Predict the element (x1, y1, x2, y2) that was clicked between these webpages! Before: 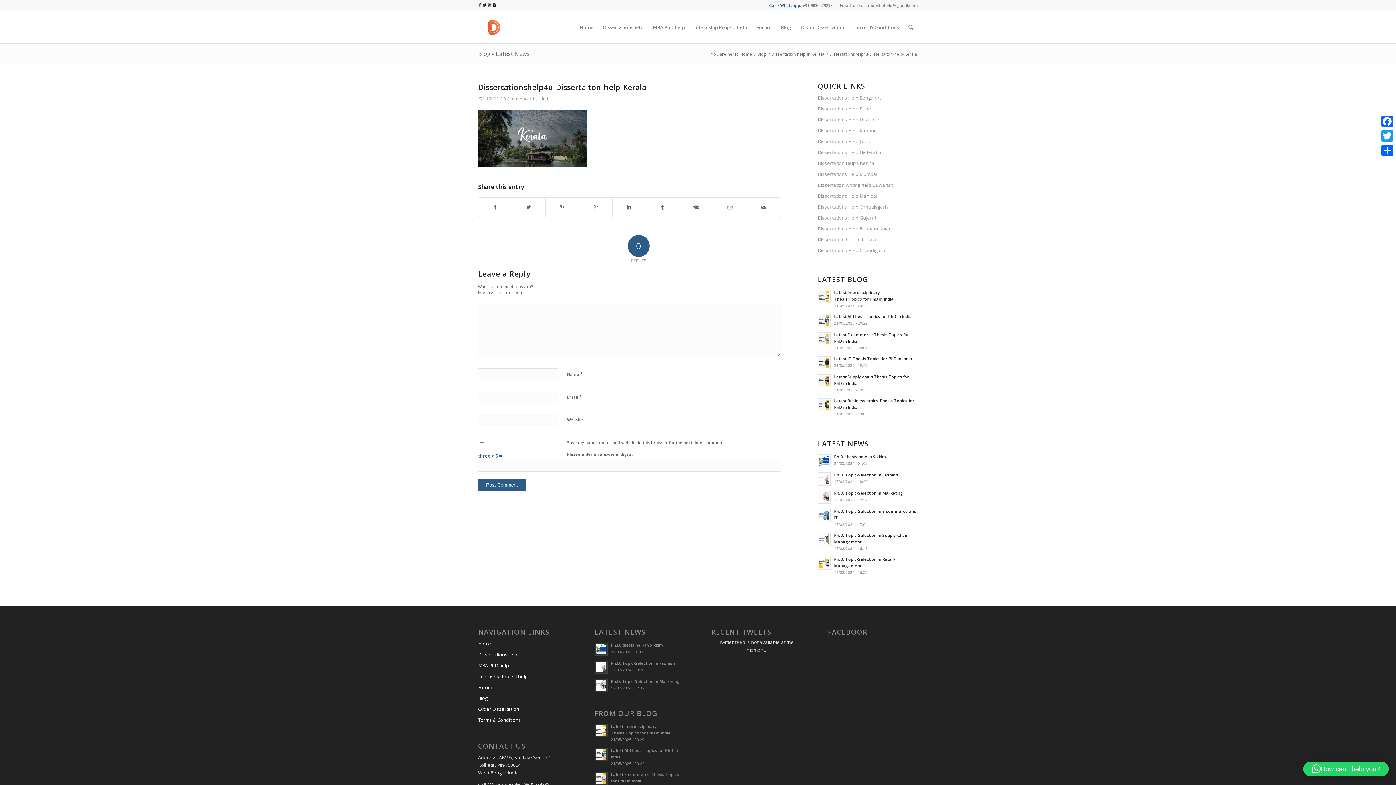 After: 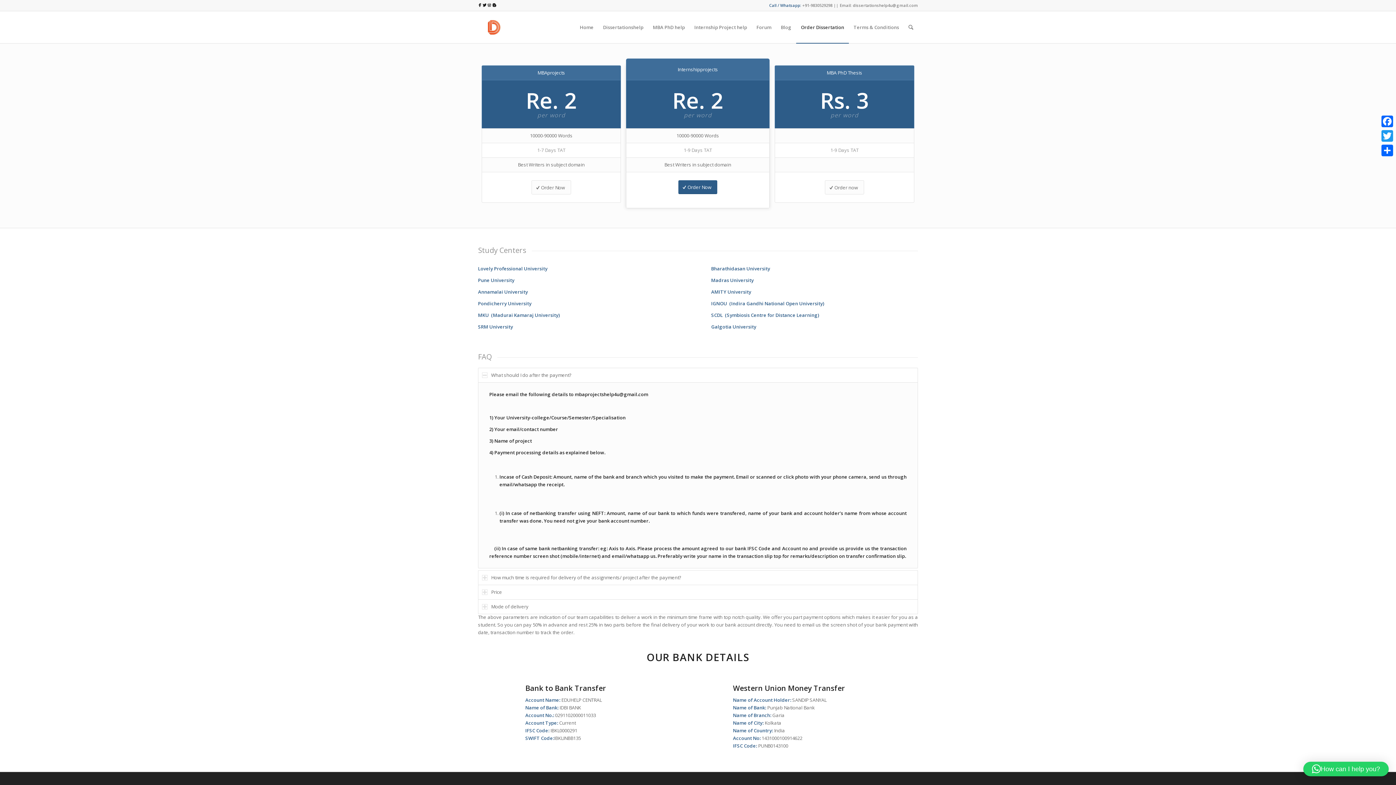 Action: label: Order Dissertation bbox: (478, 704, 568, 715)